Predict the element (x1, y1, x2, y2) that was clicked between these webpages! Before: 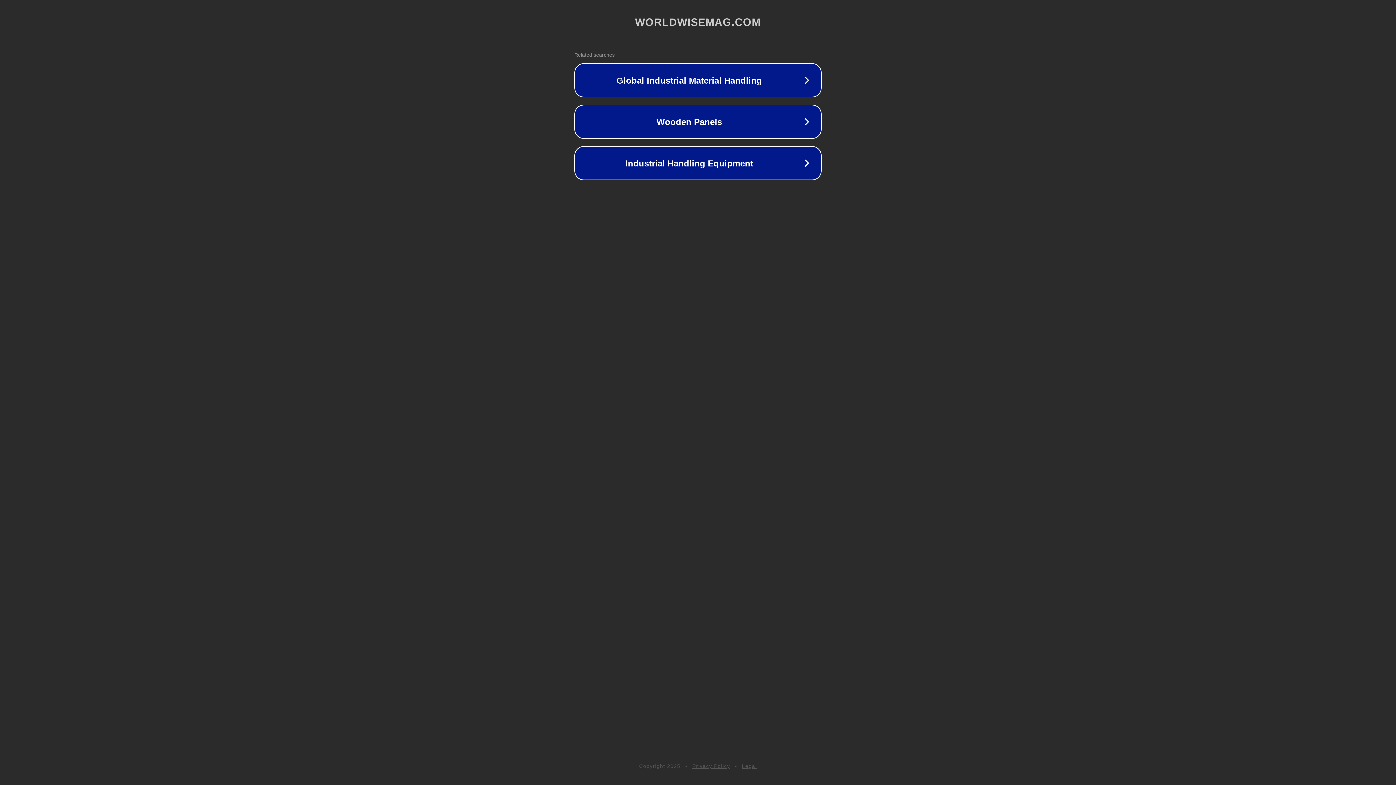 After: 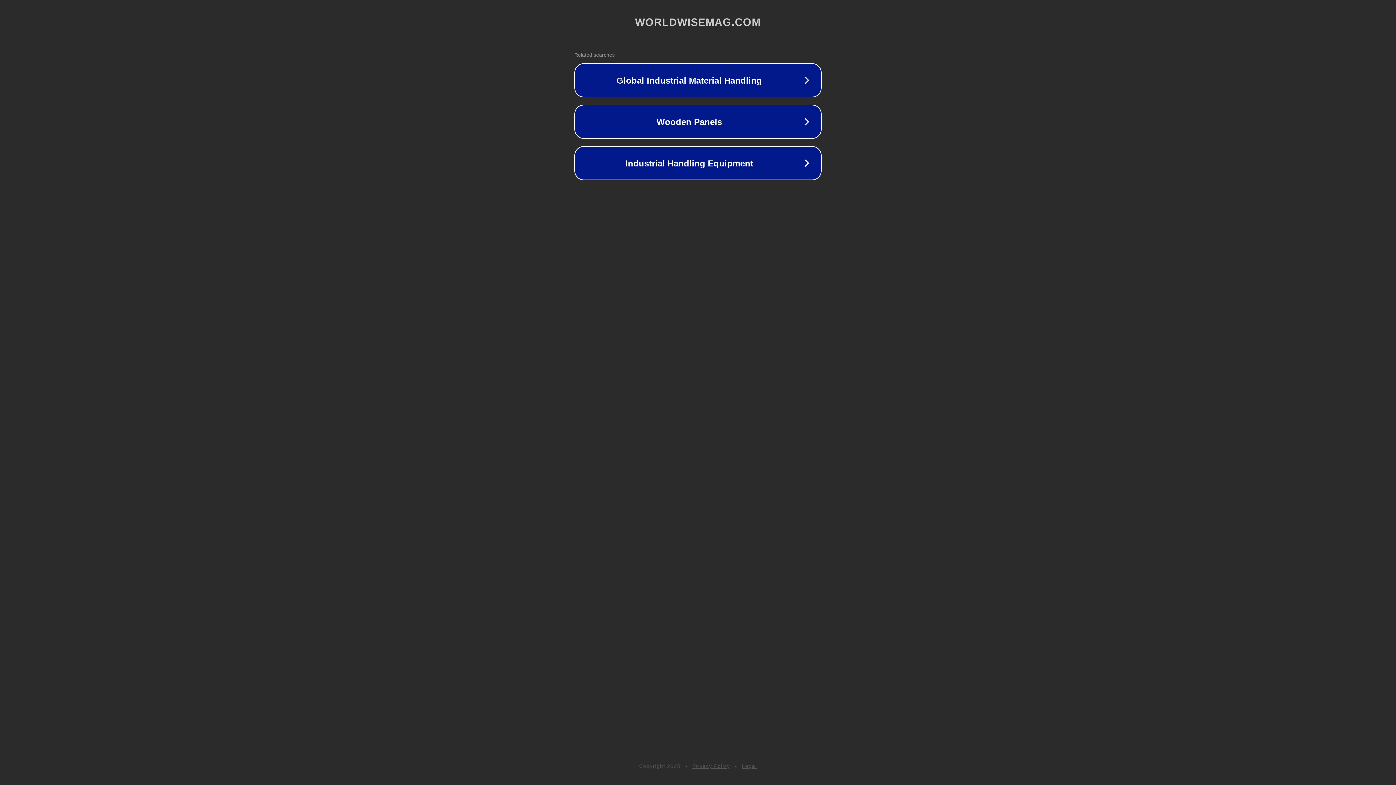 Action: bbox: (742, 763, 757, 769) label: Legal